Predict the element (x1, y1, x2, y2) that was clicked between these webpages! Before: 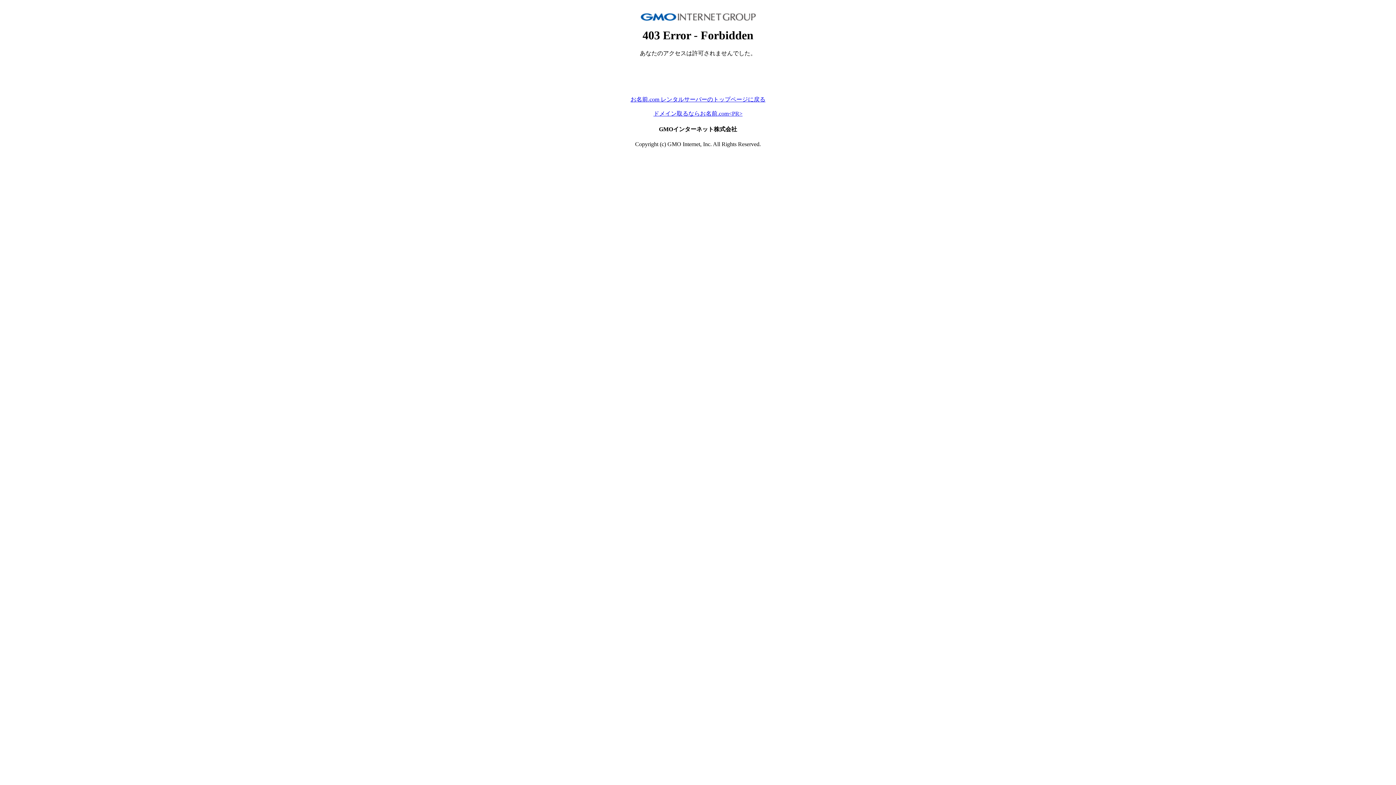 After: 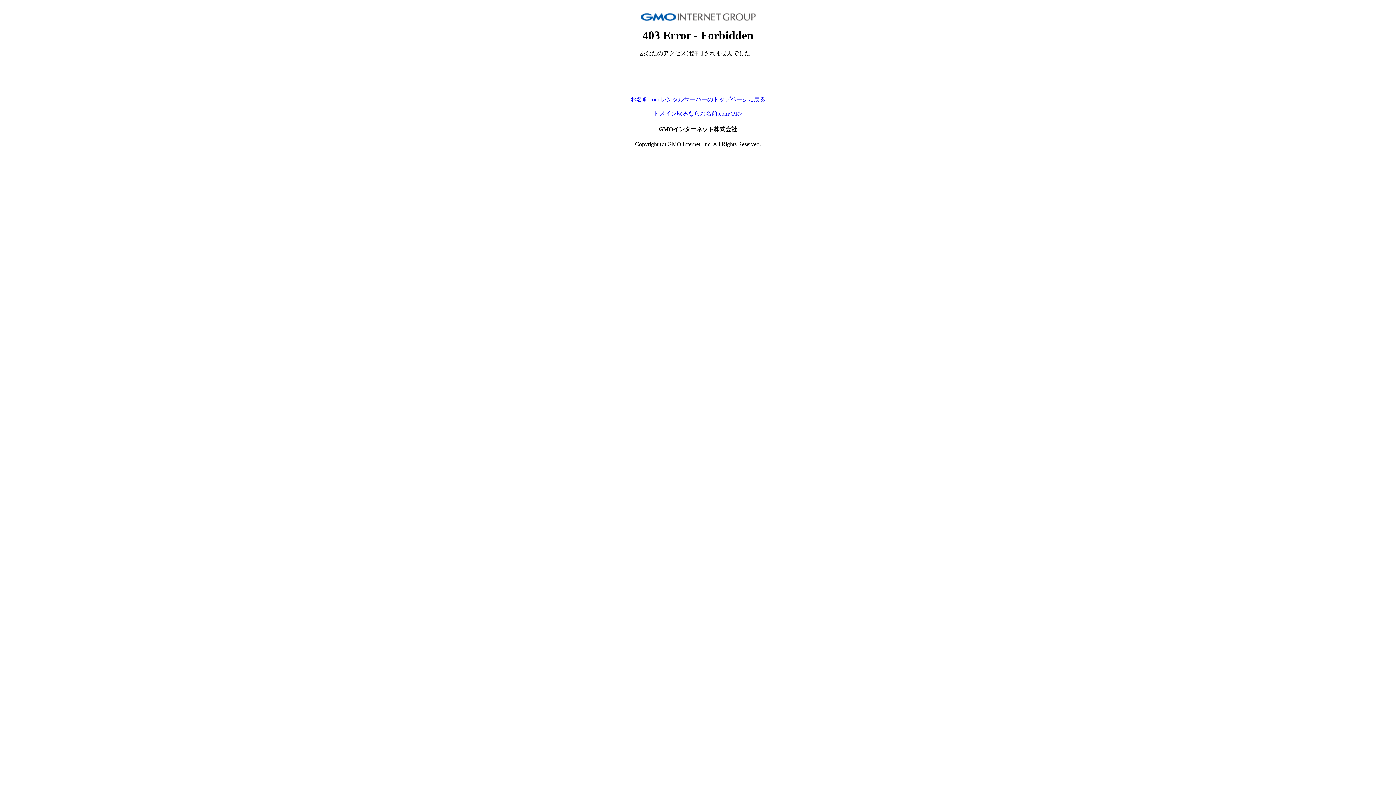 Action: label: ドメイン取るならお名前.com<PR> bbox: (653, 110, 742, 116)